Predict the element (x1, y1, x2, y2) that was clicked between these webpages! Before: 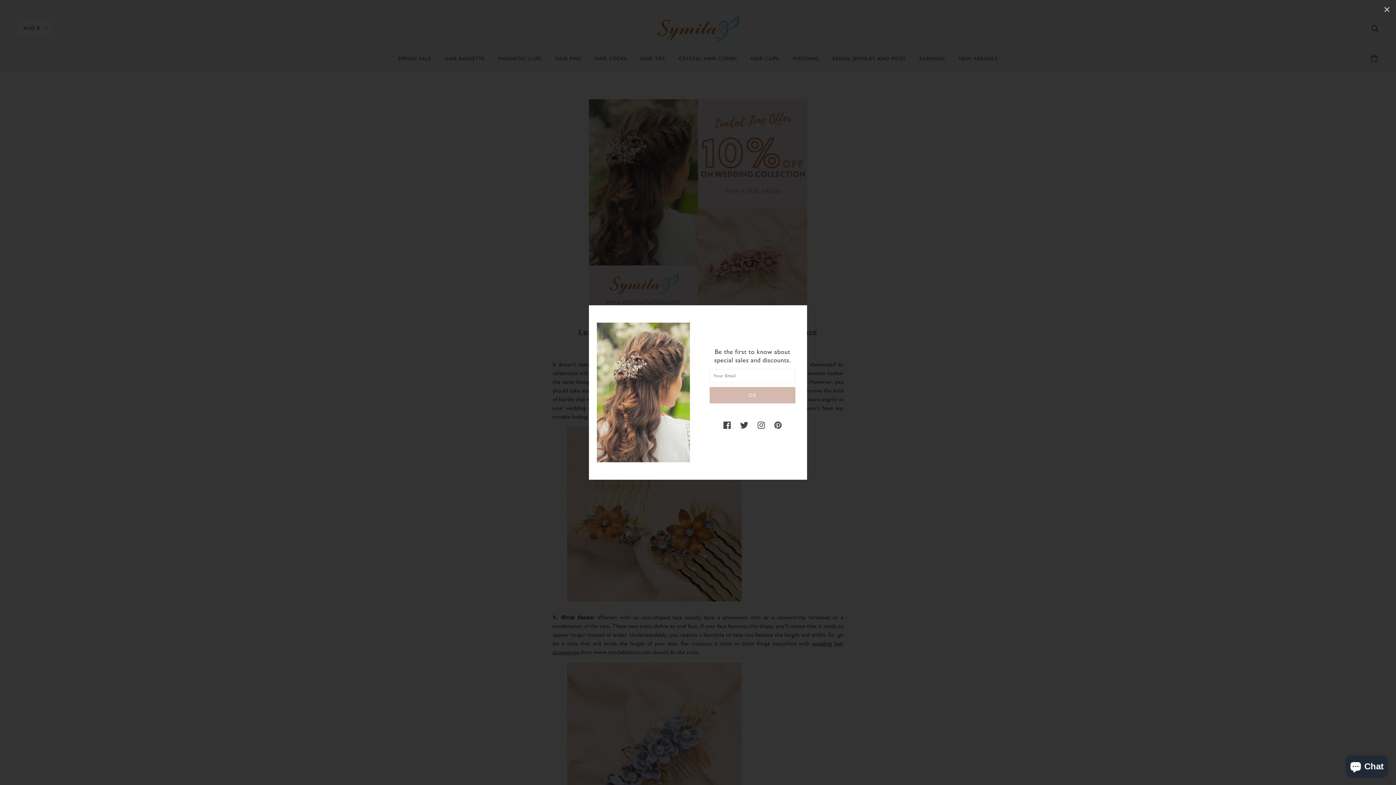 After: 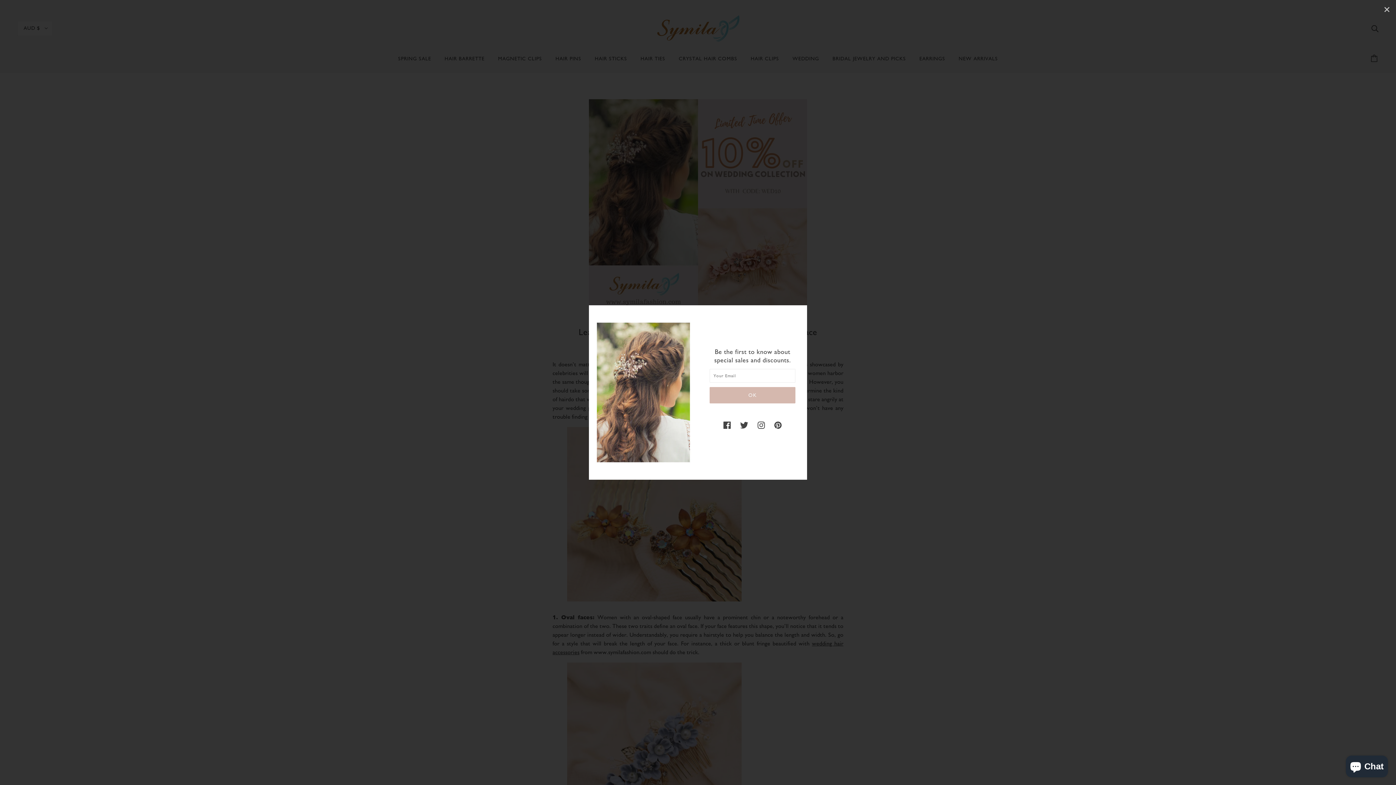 Action: label: instagram bbox: (754, 417, 768, 432)